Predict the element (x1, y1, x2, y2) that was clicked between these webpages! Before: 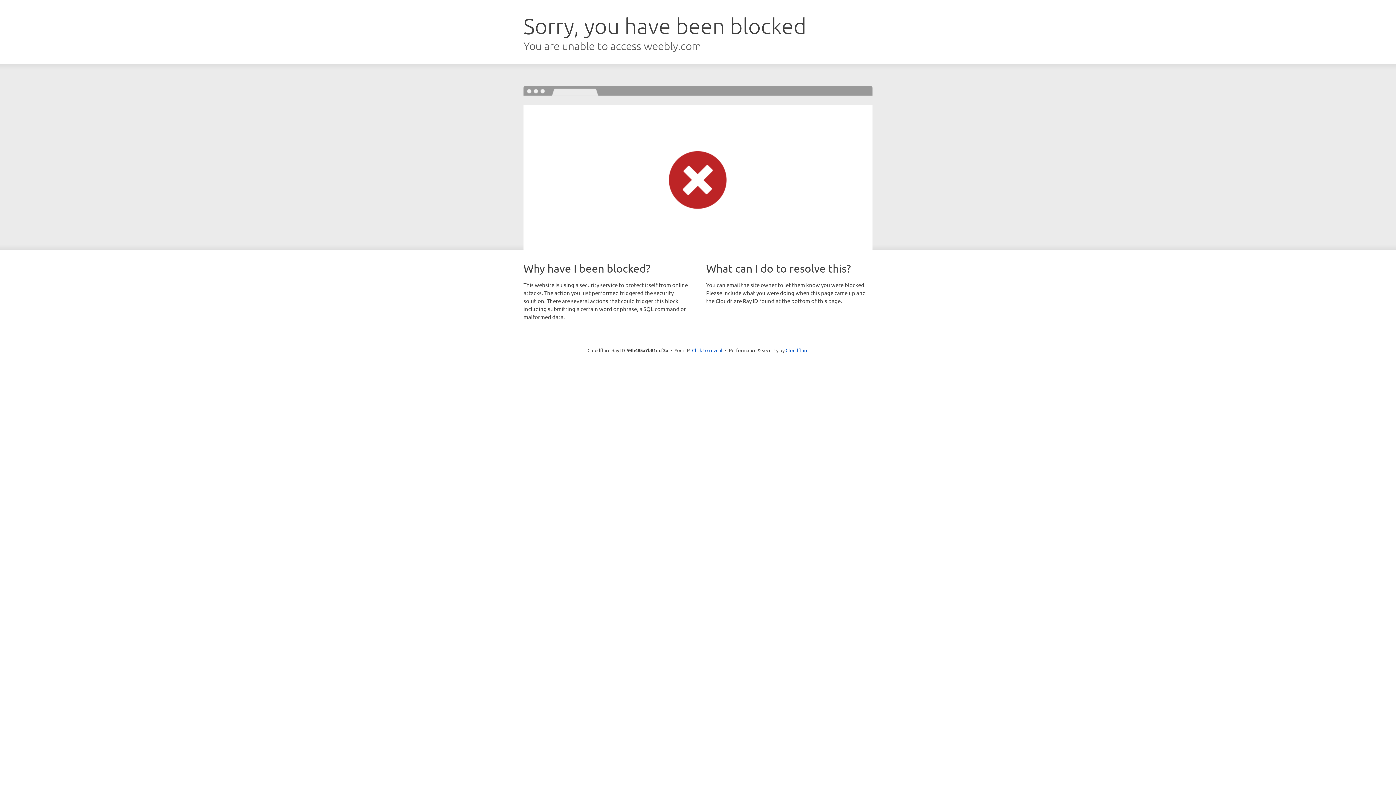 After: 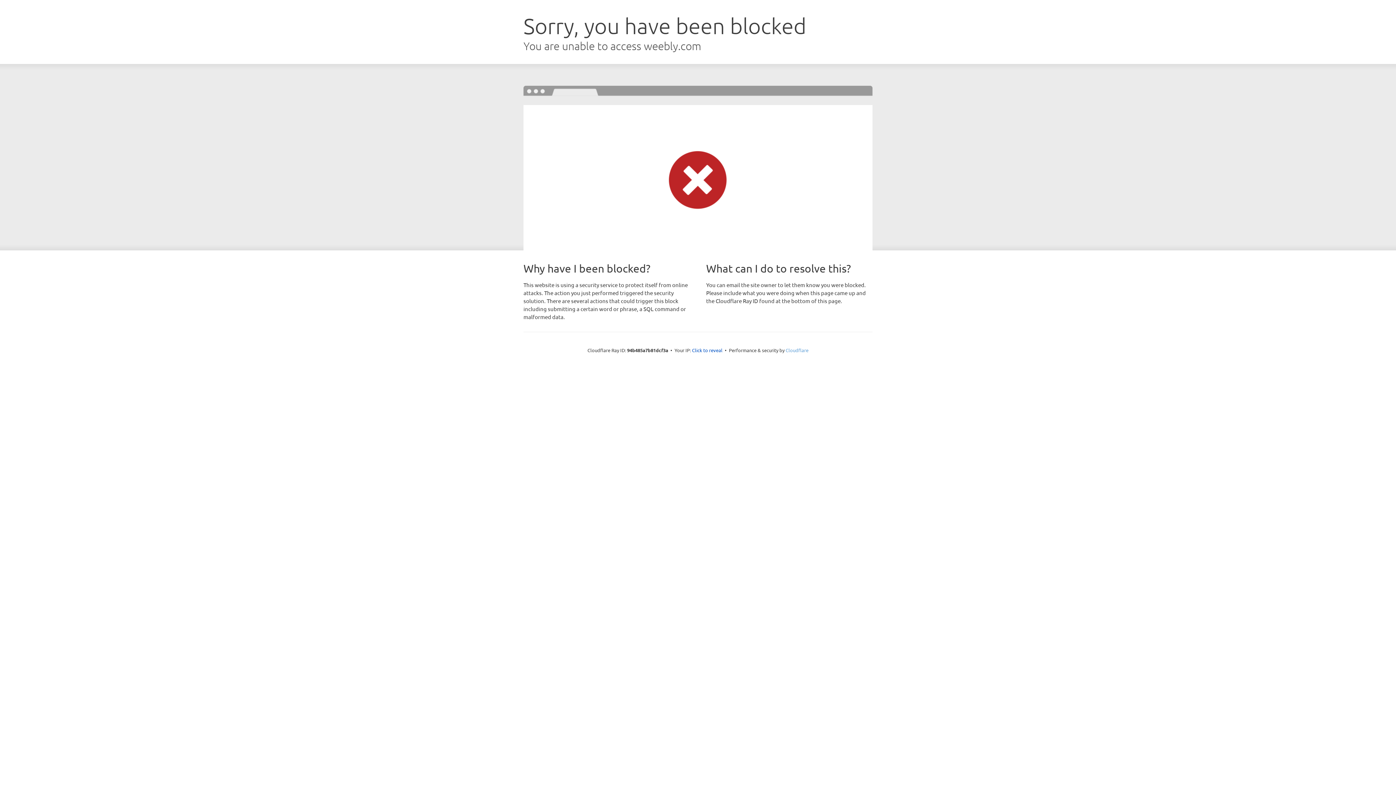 Action: label: Cloudflare bbox: (785, 347, 808, 353)